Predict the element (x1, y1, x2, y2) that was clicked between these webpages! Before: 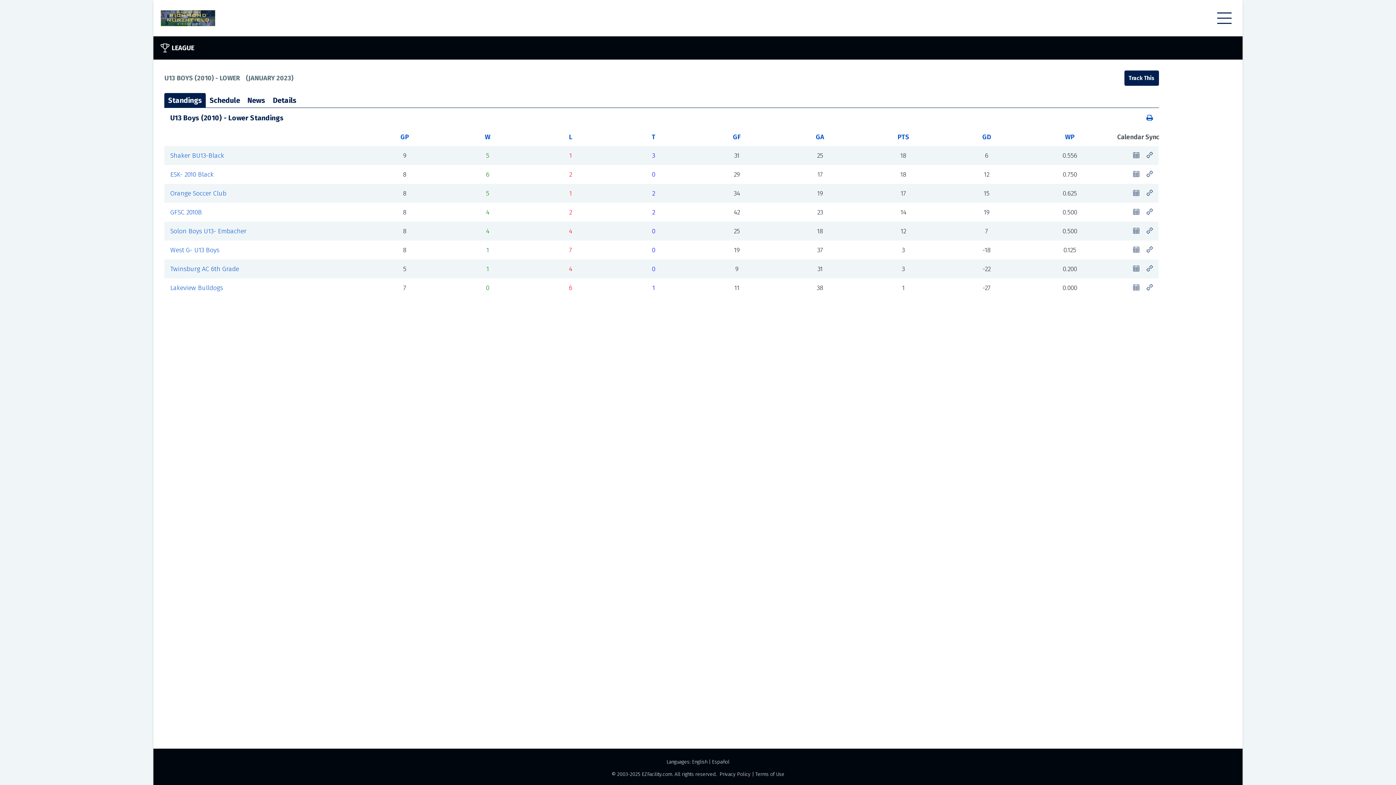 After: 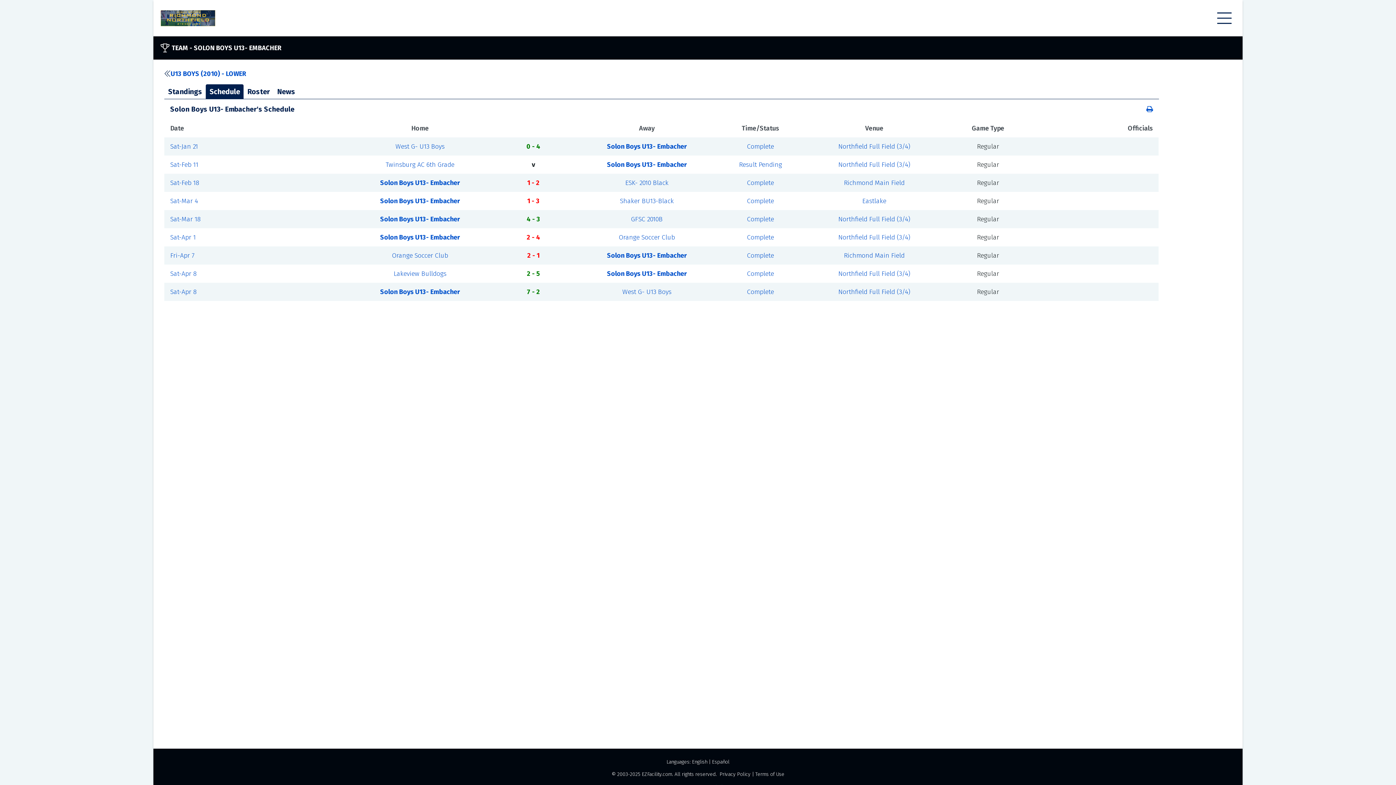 Action: label: Solon Boys U13- Embacher bbox: (170, 227, 246, 235)